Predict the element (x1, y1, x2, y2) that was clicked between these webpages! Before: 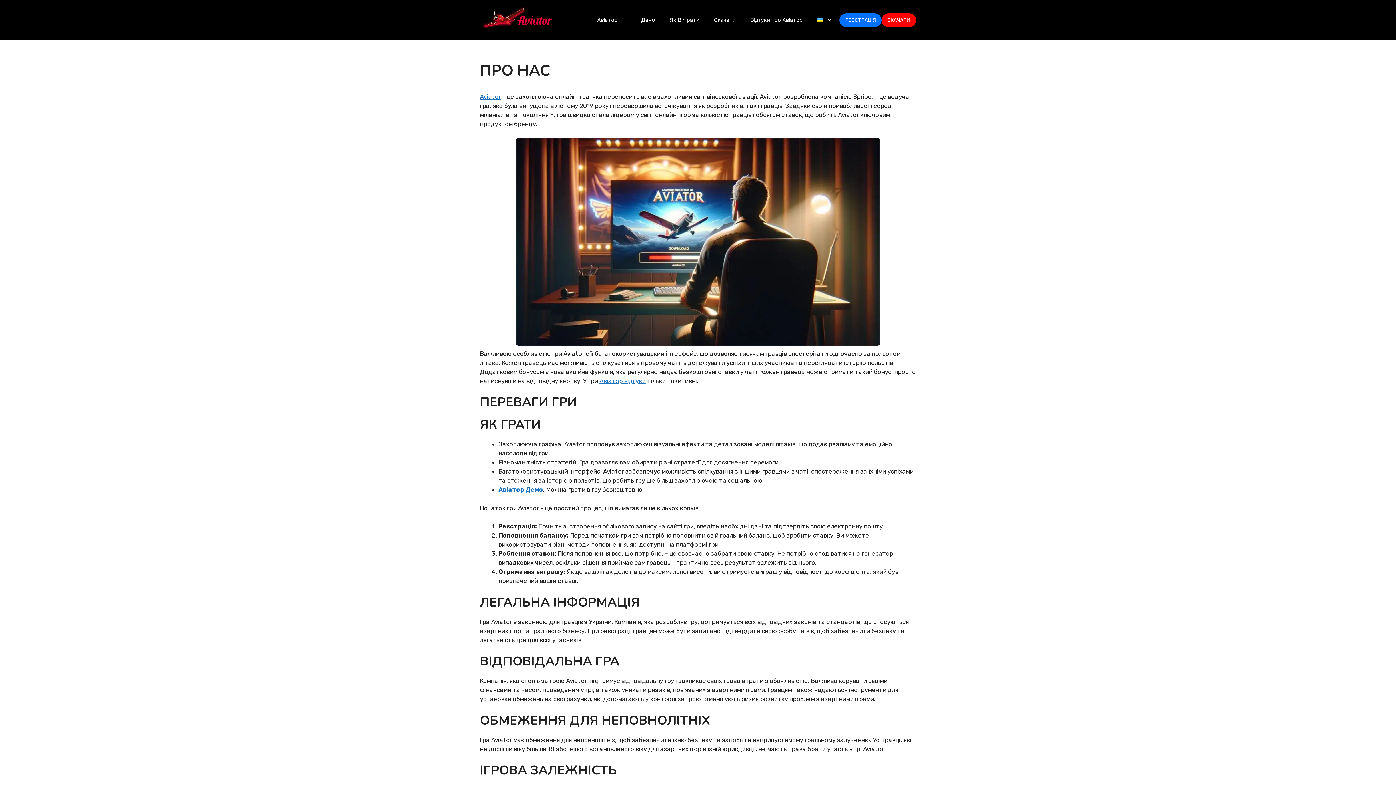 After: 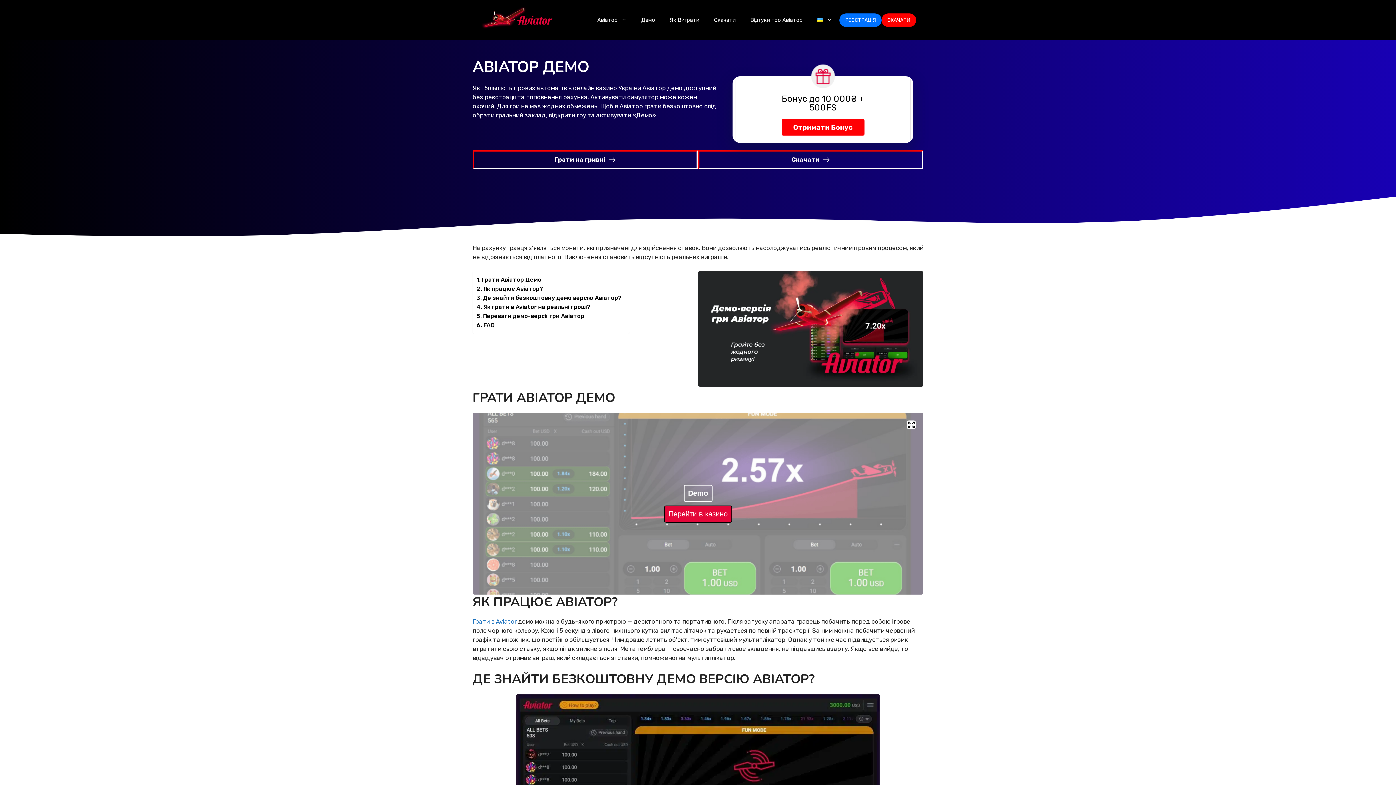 Action: bbox: (498, 486, 543, 493) label: Авіатор Демо